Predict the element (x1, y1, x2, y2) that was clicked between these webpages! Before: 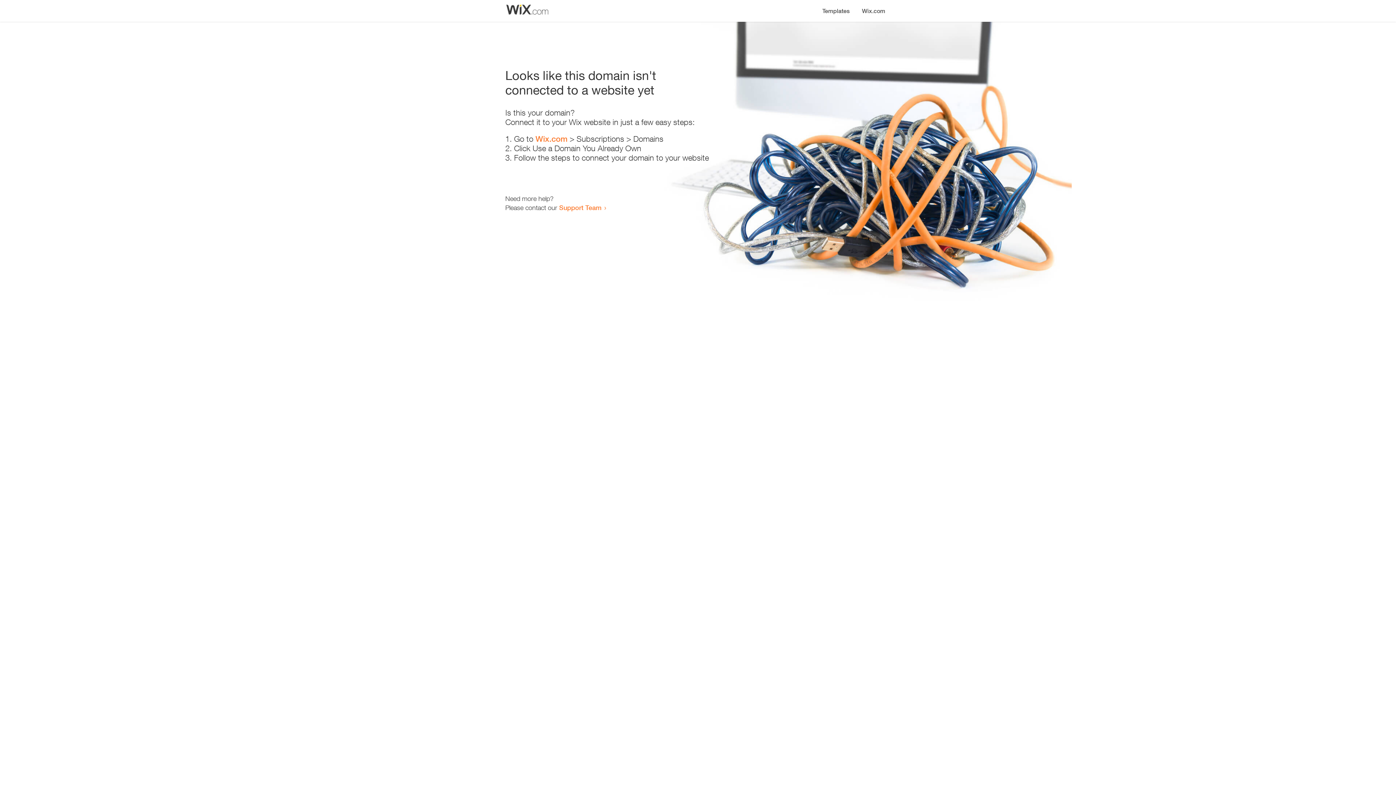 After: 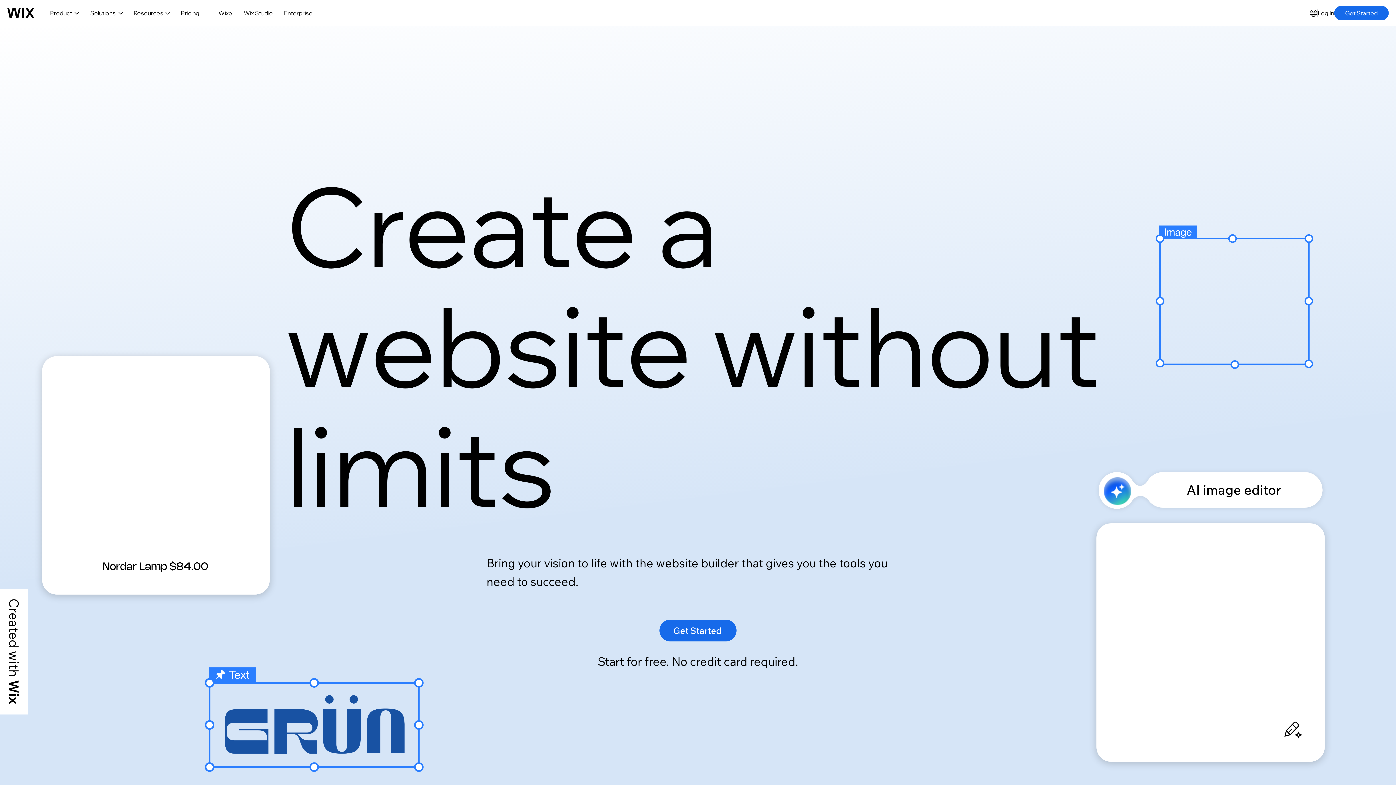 Action: label: Wix.com bbox: (856, 0, 890, 14)